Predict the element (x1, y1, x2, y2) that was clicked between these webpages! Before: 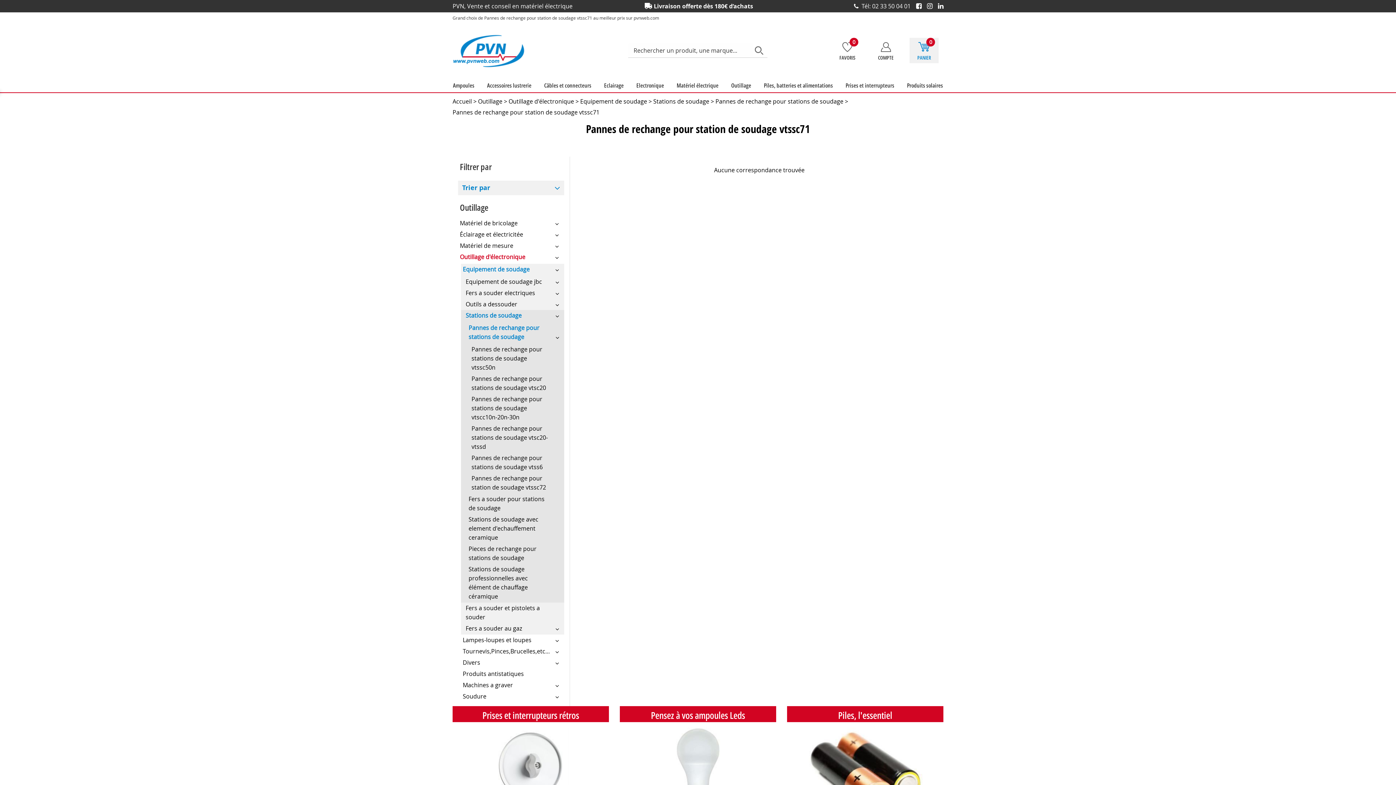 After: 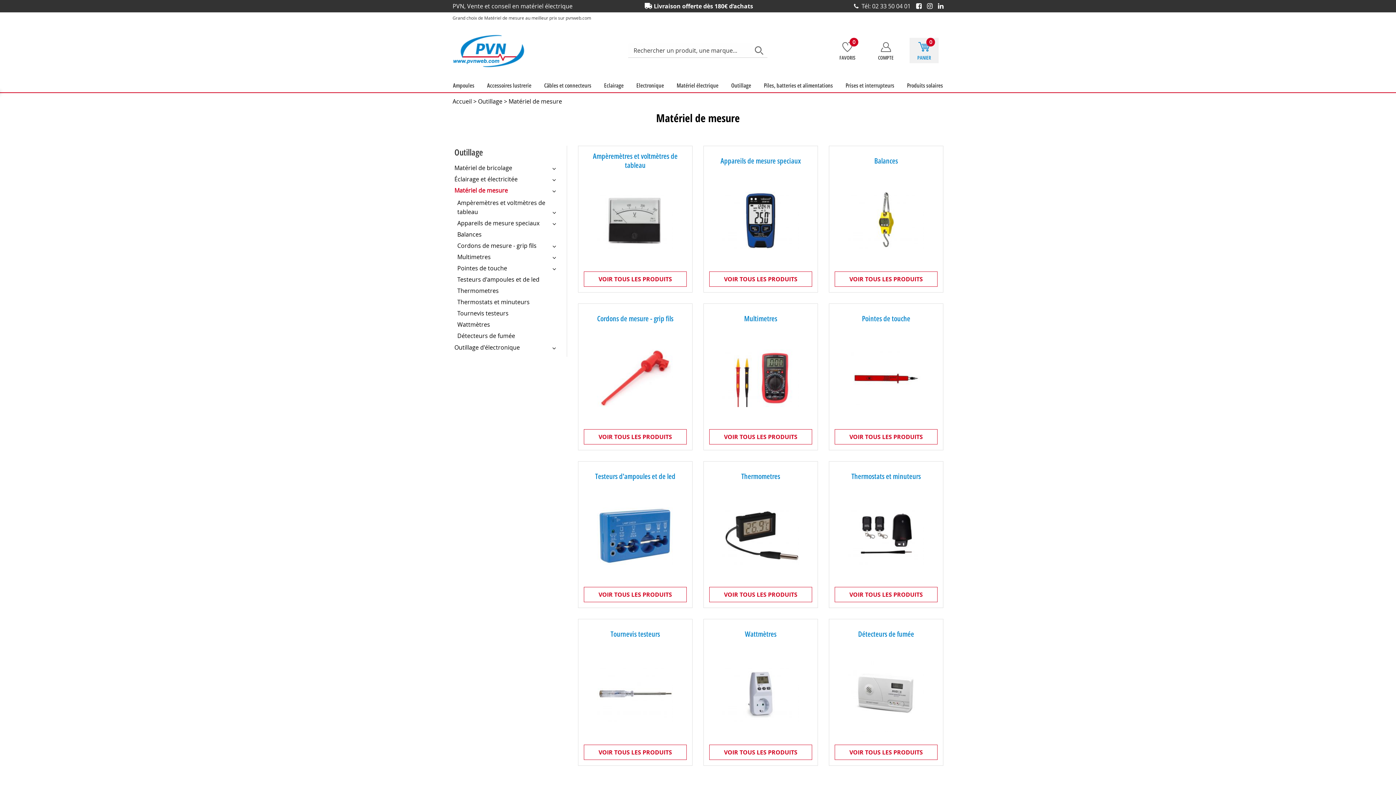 Action: bbox: (458, 240, 564, 251) label: Matériel de mesure